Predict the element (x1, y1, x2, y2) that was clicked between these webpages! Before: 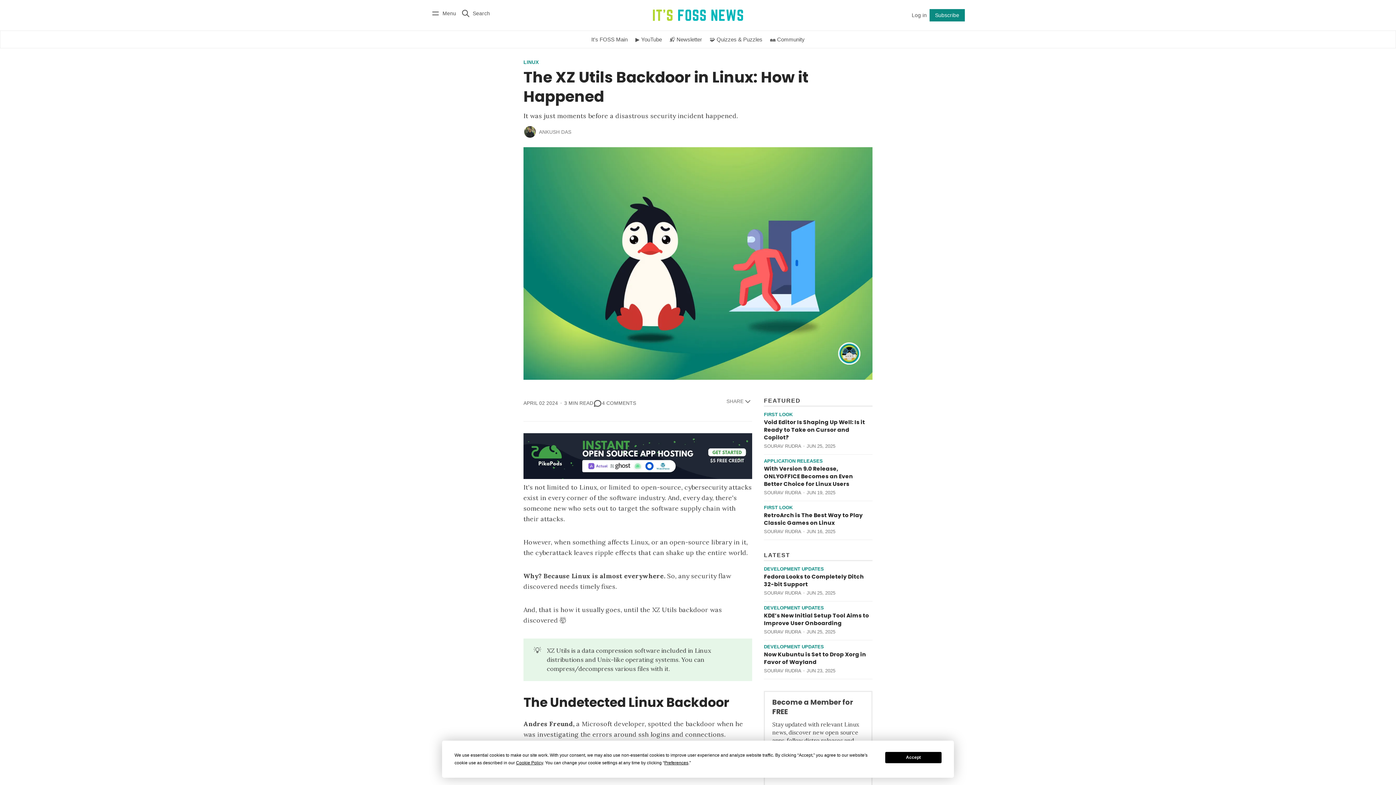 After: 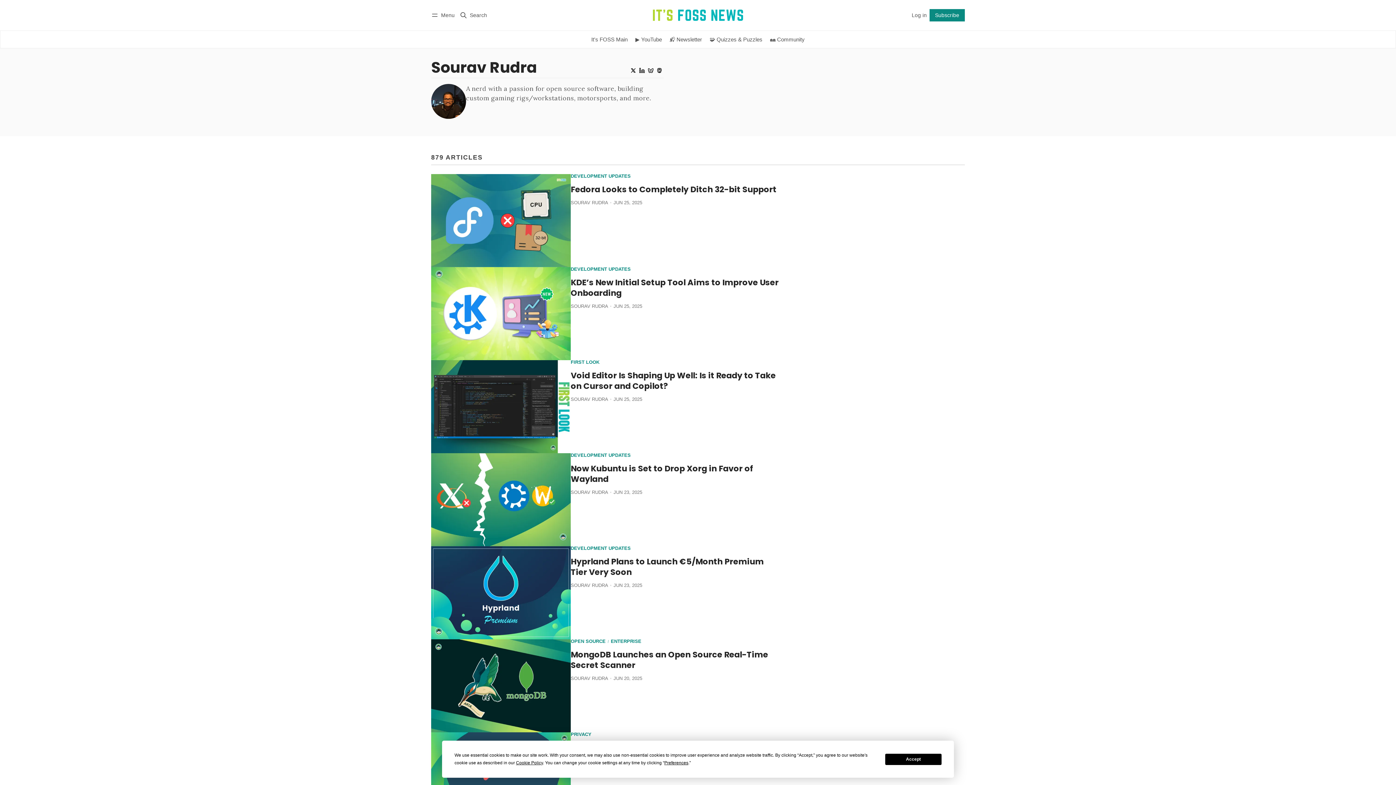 Action: bbox: (764, 629, 801, 634) label: SOURAV RUDRA